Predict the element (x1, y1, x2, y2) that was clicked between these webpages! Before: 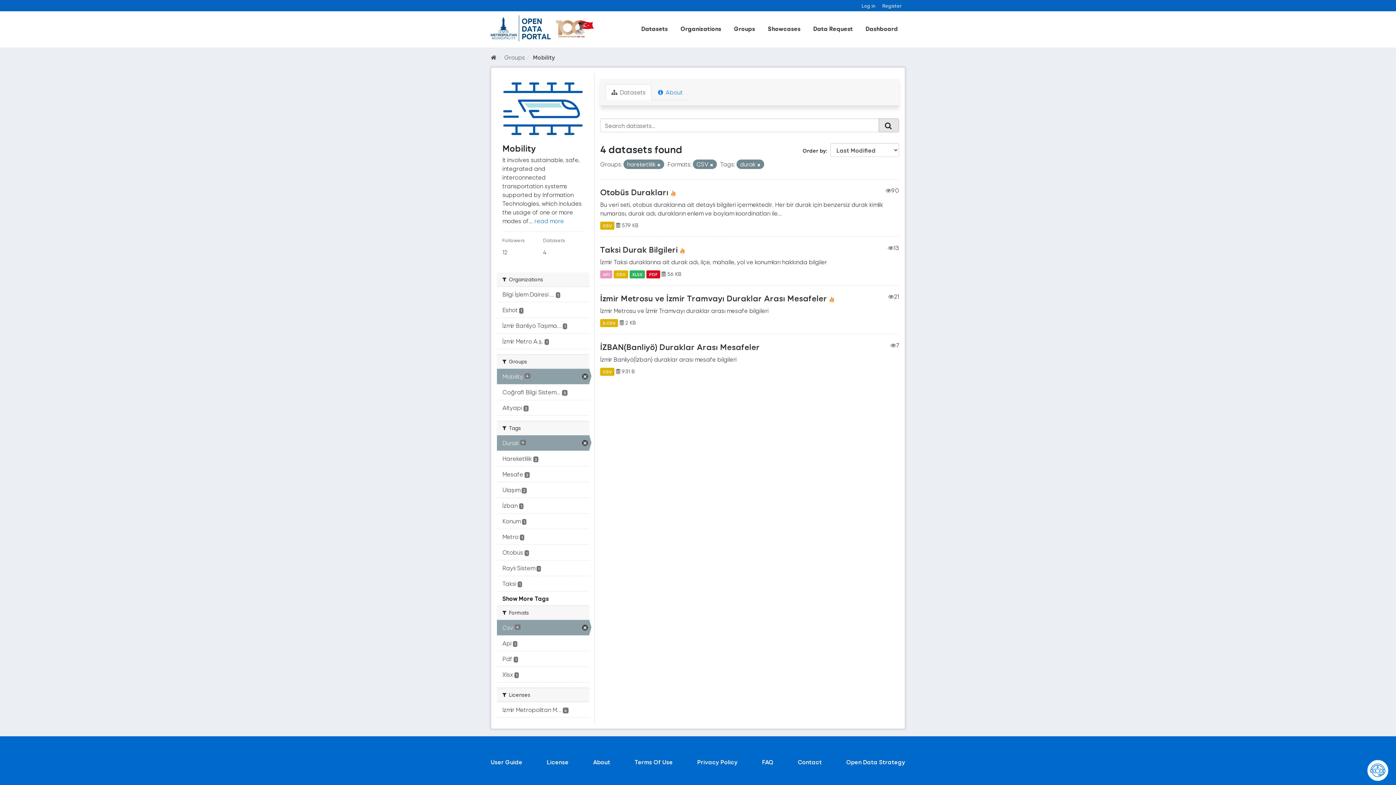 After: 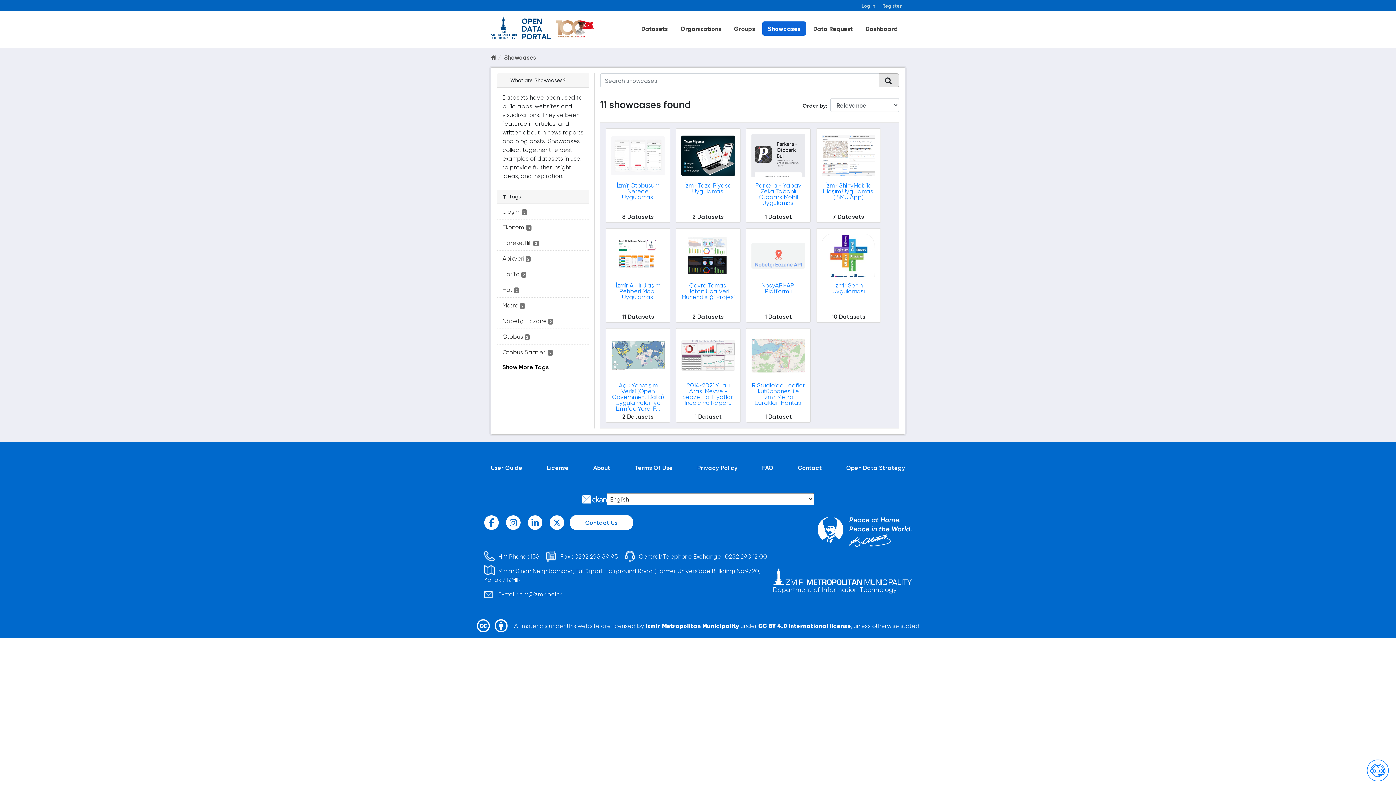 Action: label: Showcases bbox: (762, 21, 806, 35)